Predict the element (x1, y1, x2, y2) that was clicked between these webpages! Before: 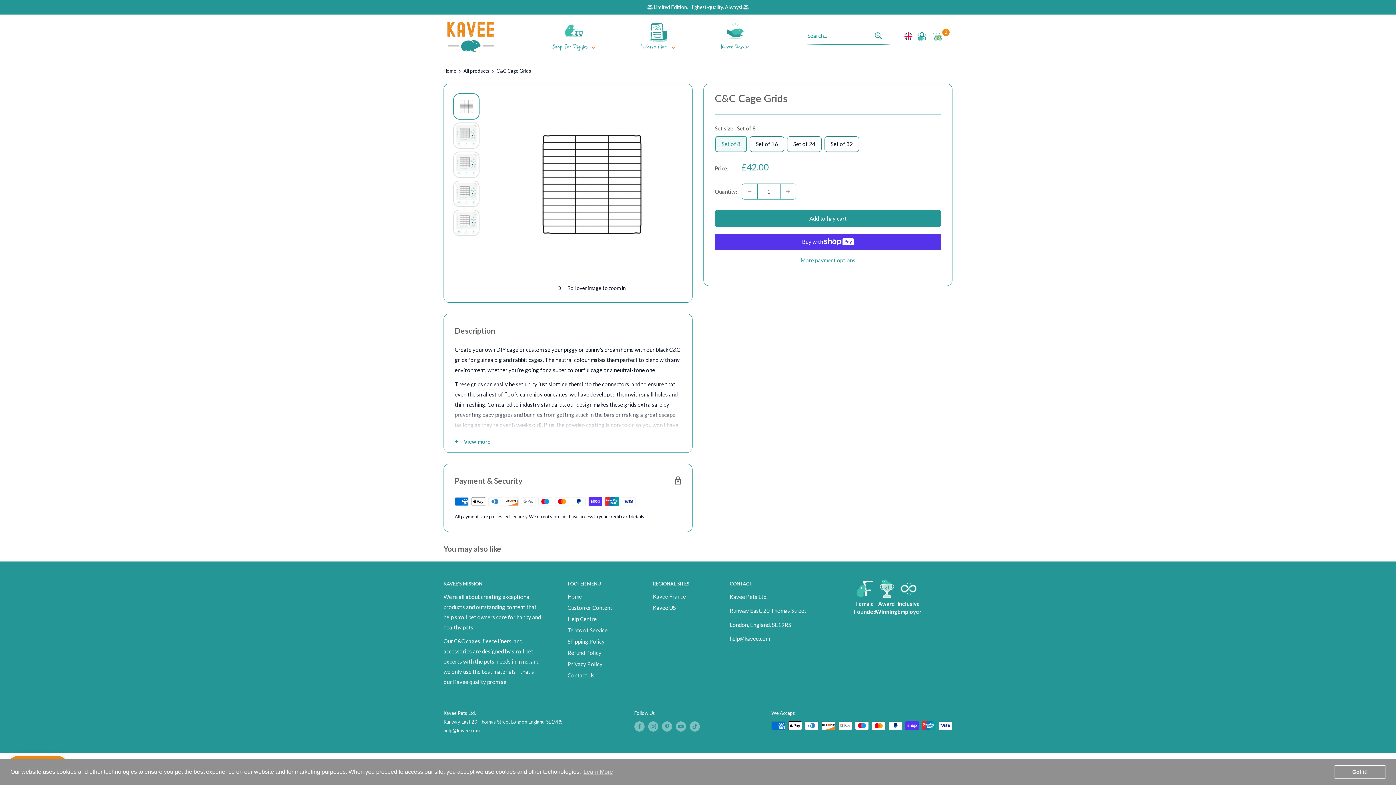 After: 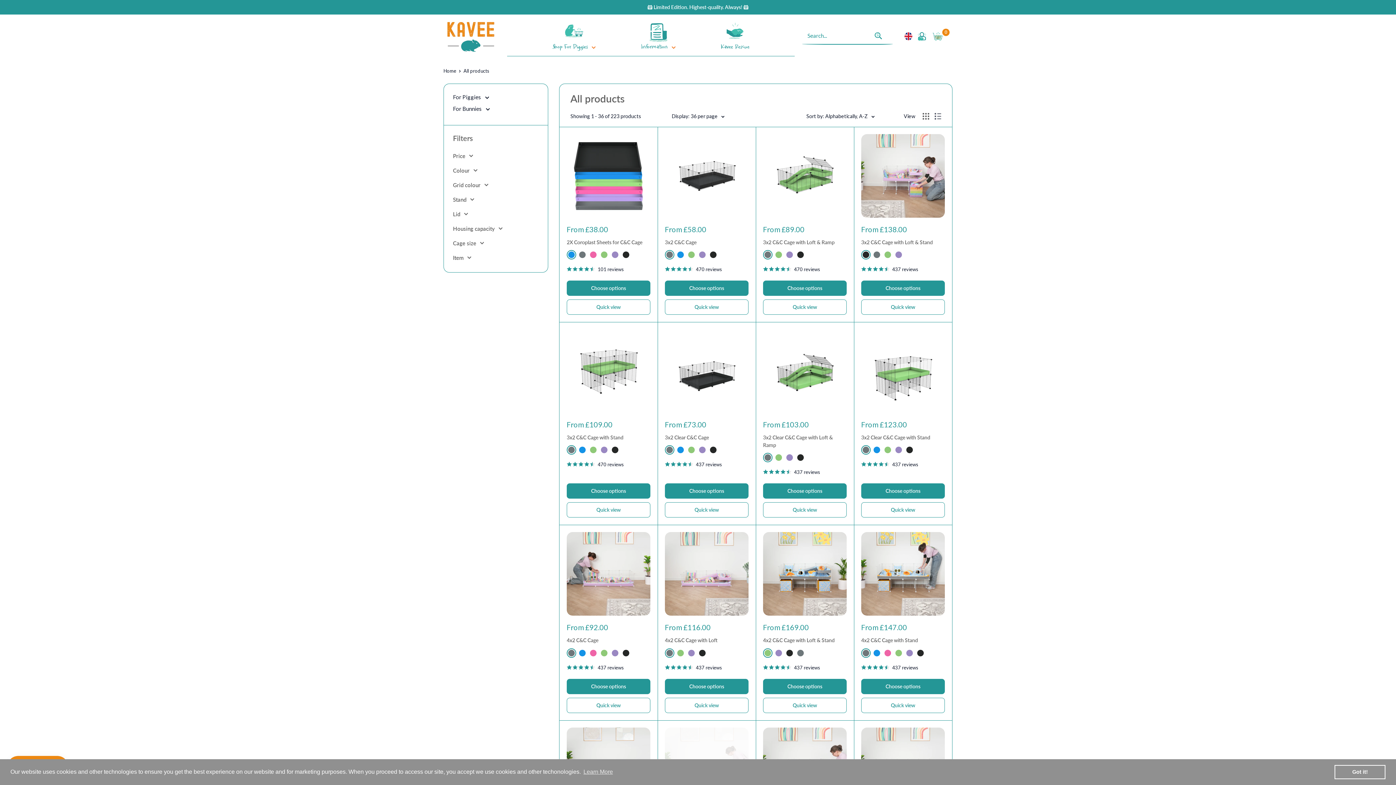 Action: label: All products bbox: (463, 67, 489, 73)